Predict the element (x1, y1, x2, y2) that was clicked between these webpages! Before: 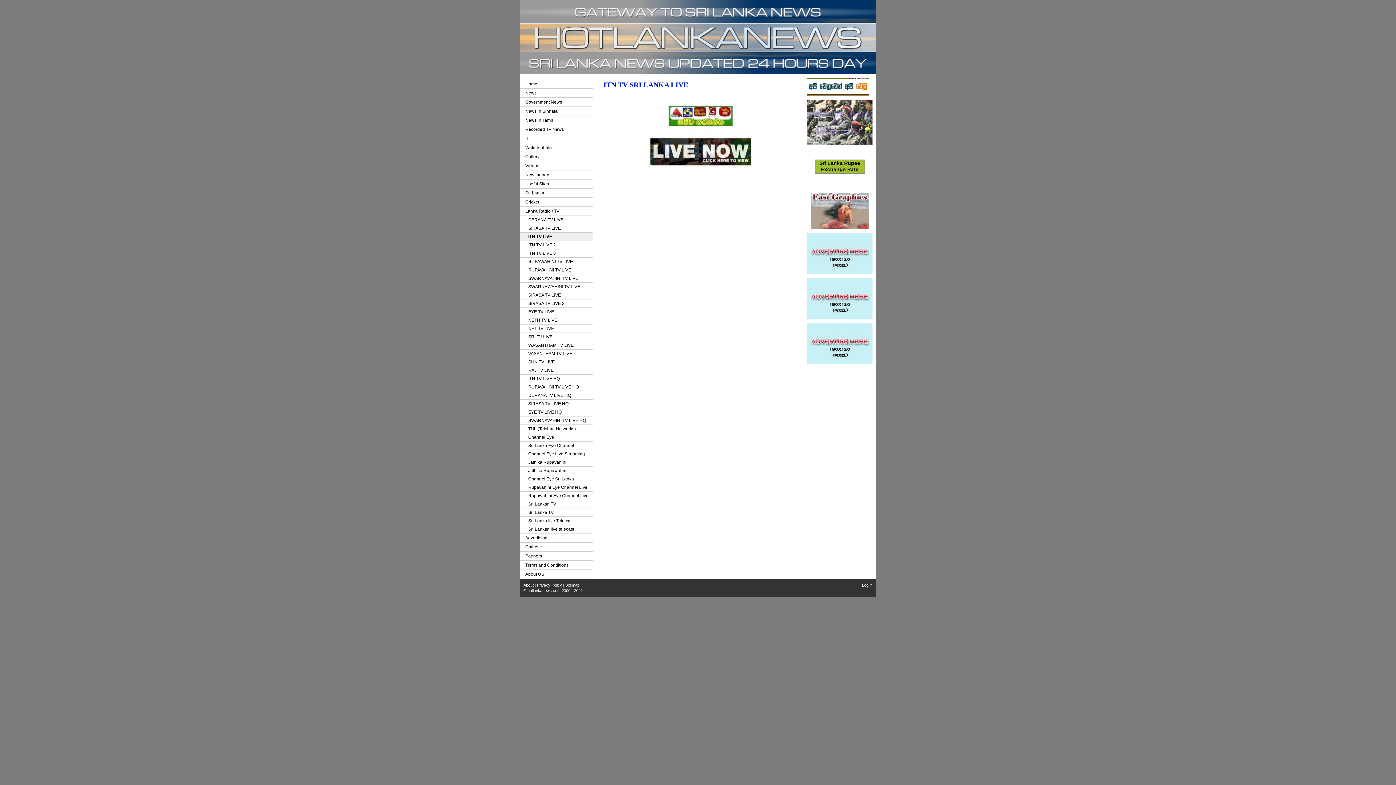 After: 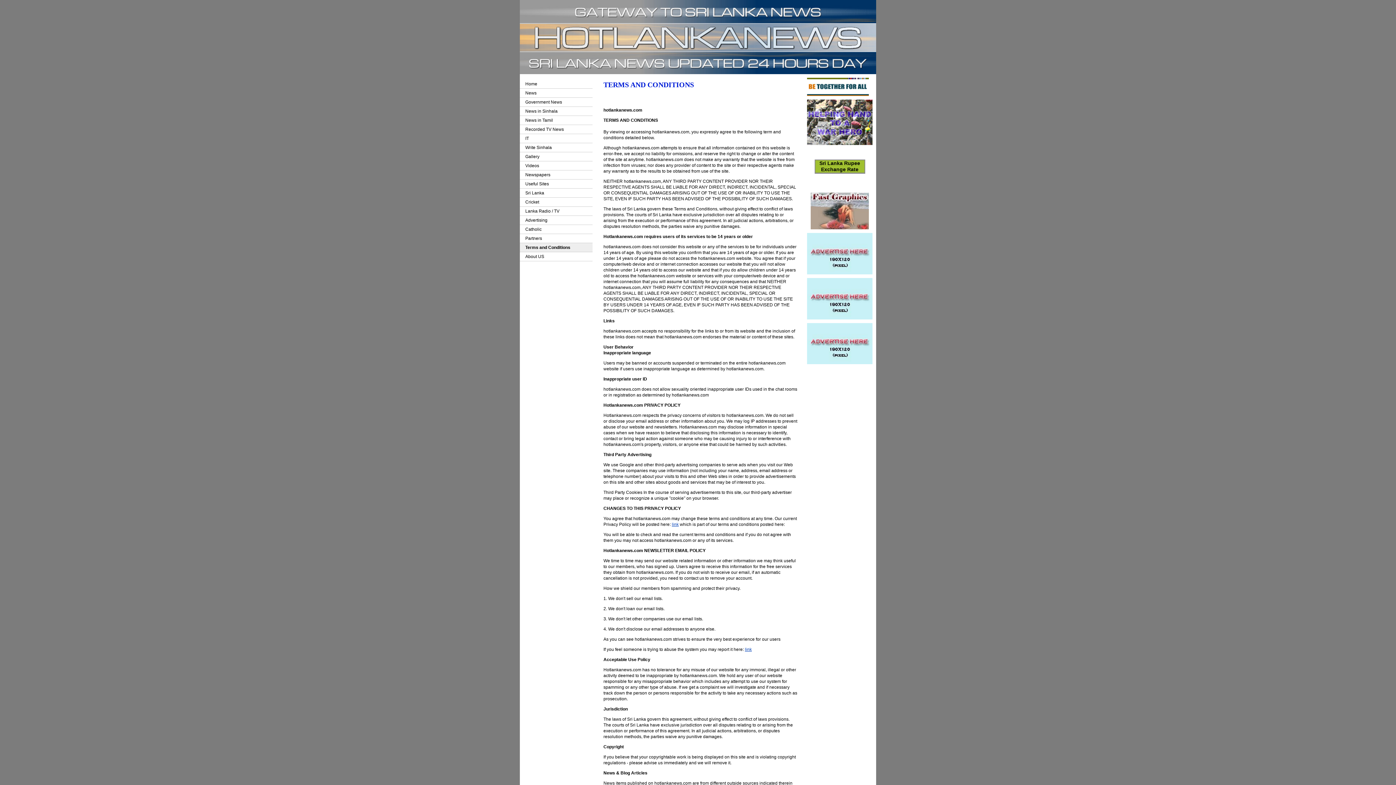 Action: label: Terms and Conditions bbox: (520, 561, 592, 570)